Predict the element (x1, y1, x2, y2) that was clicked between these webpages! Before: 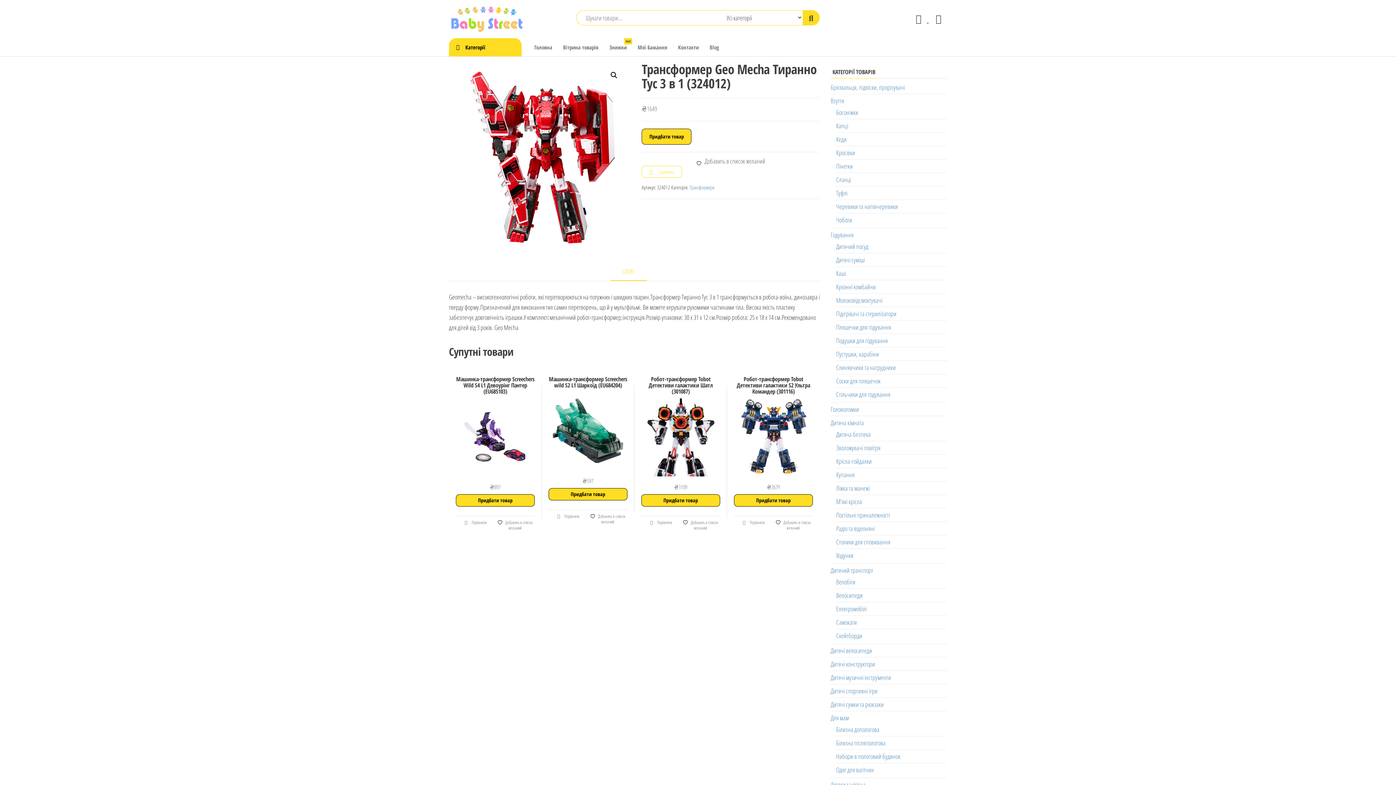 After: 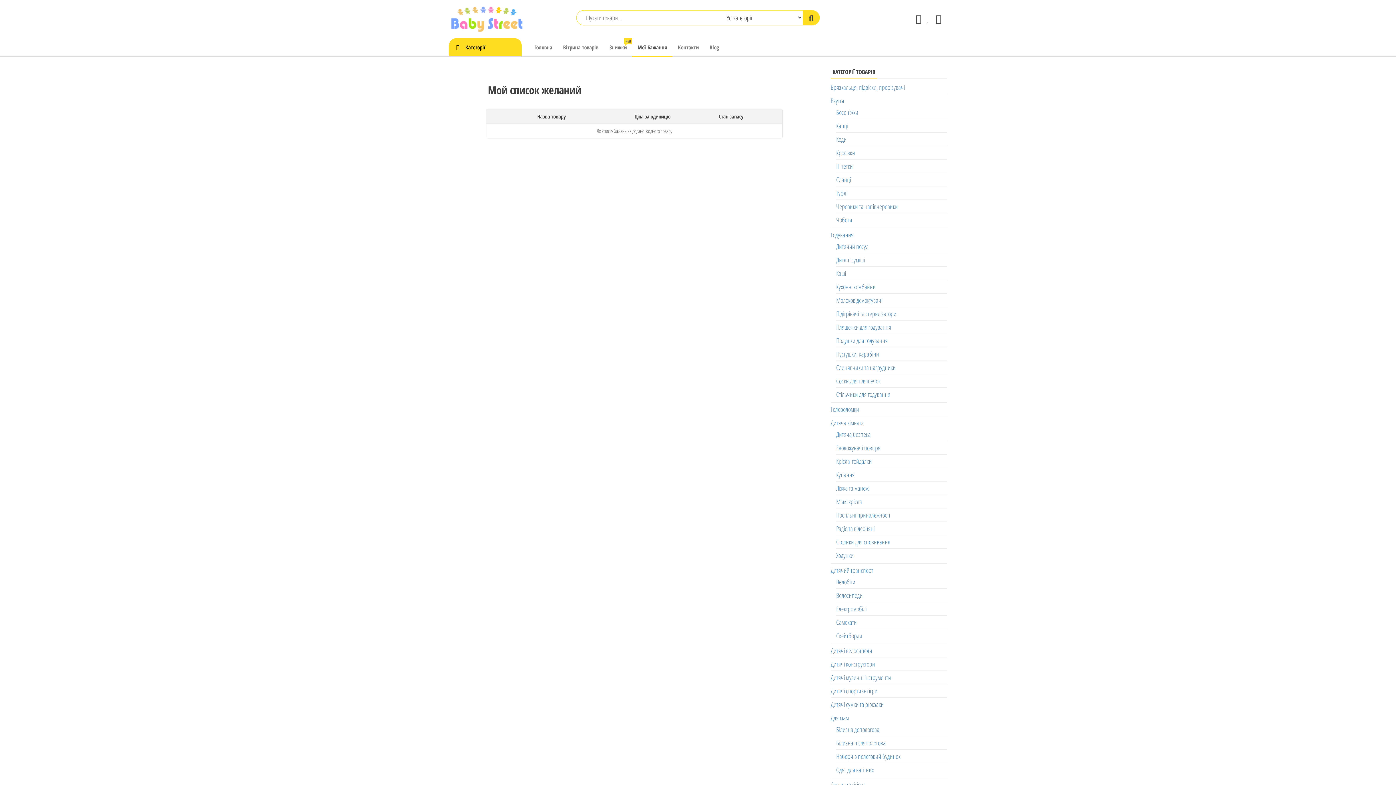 Action: bbox: (632, 38, 672, 56) label: Мої Бажання